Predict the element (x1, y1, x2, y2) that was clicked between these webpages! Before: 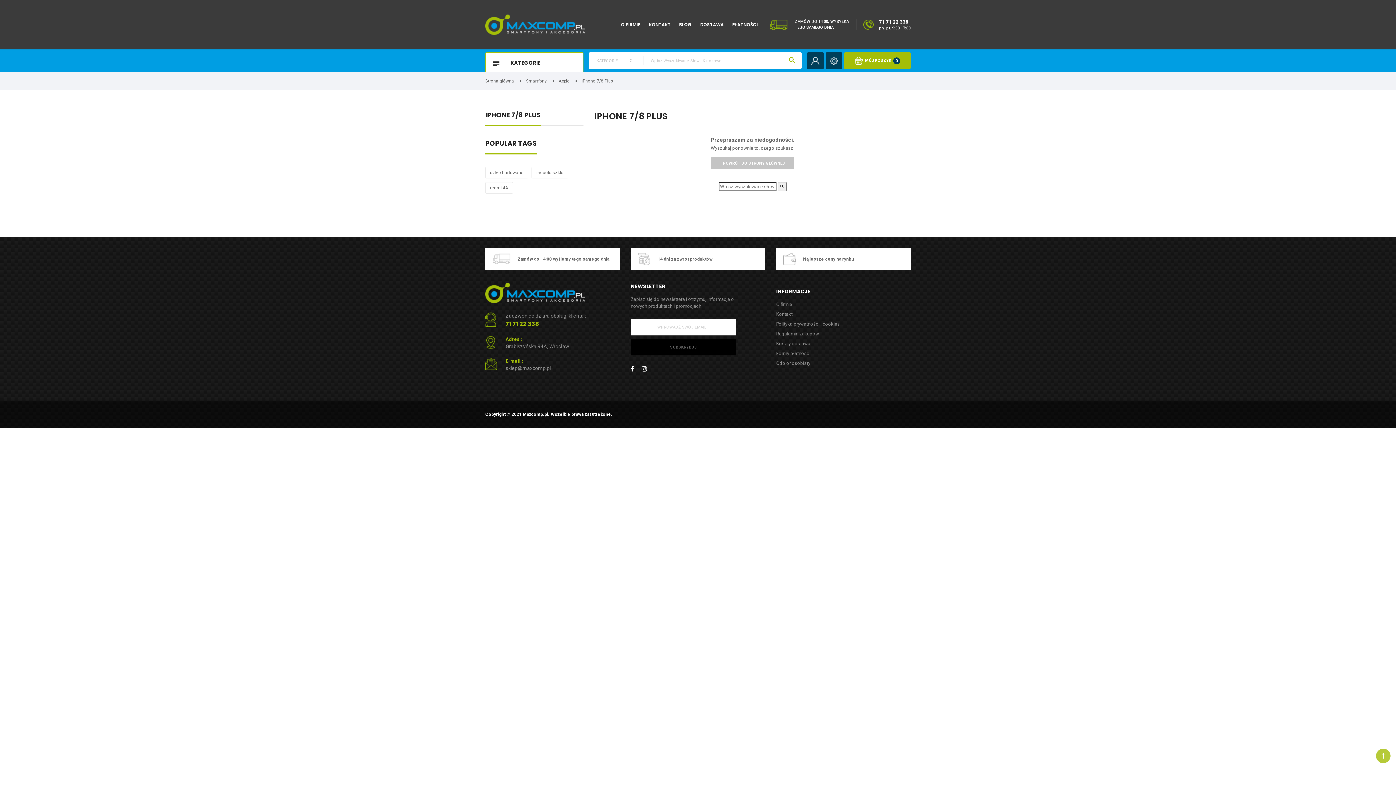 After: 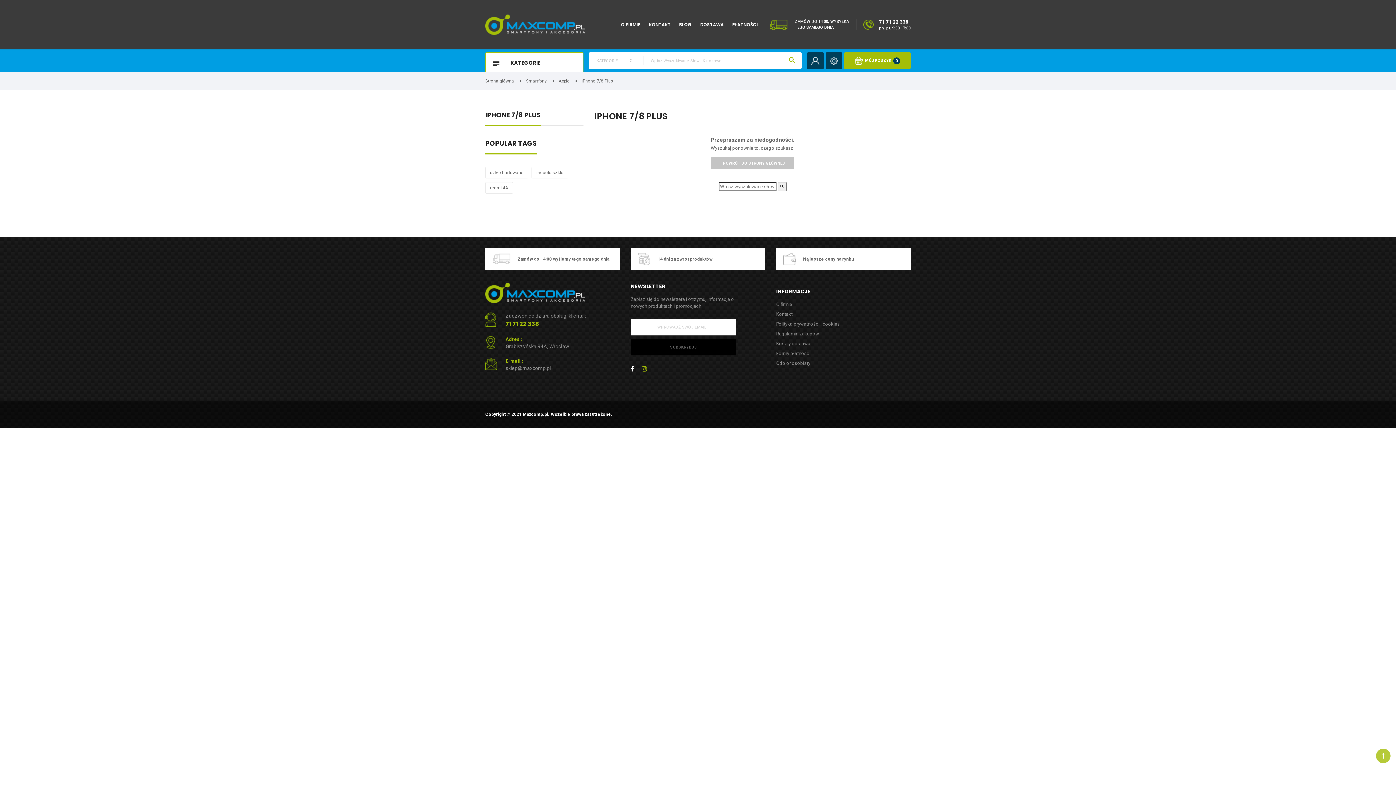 Action: bbox: (641, 364, 647, 373)